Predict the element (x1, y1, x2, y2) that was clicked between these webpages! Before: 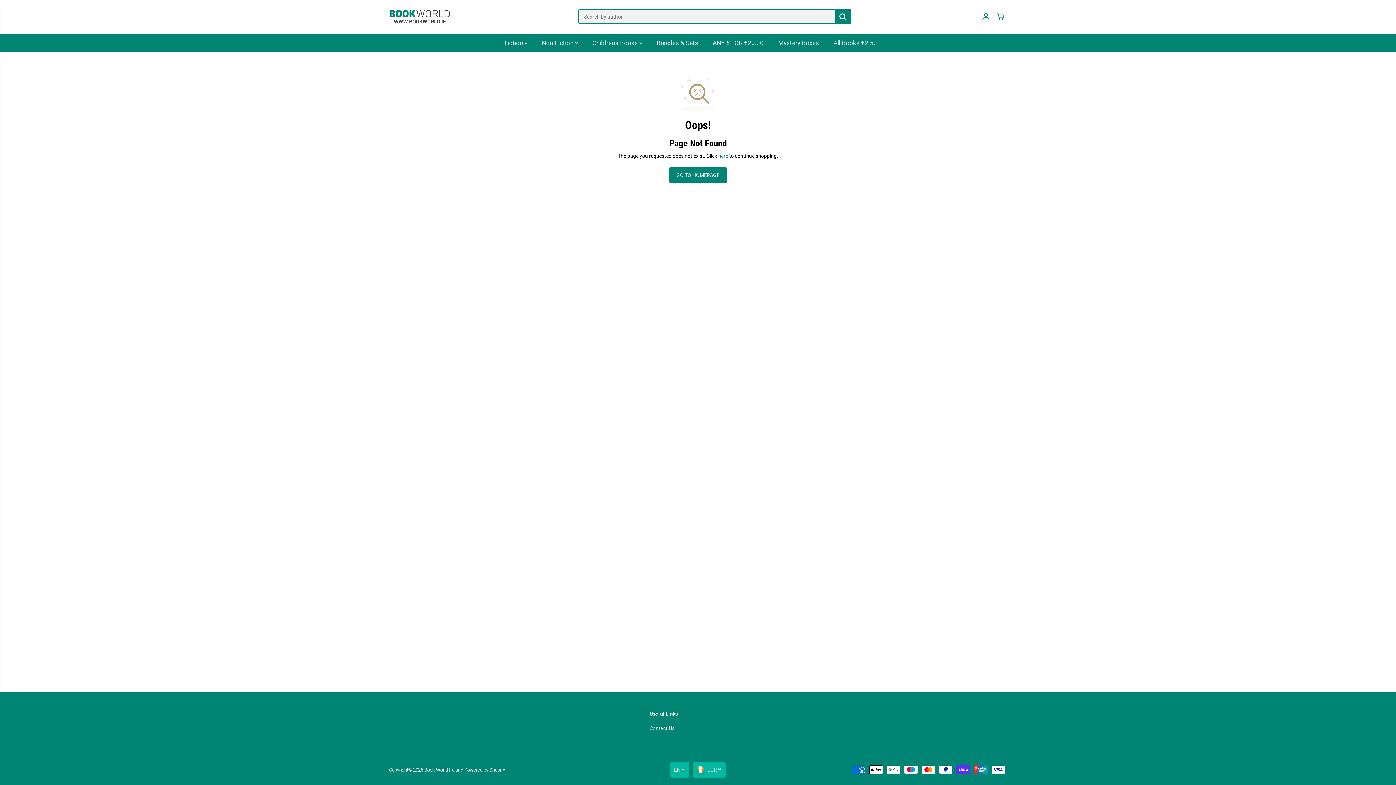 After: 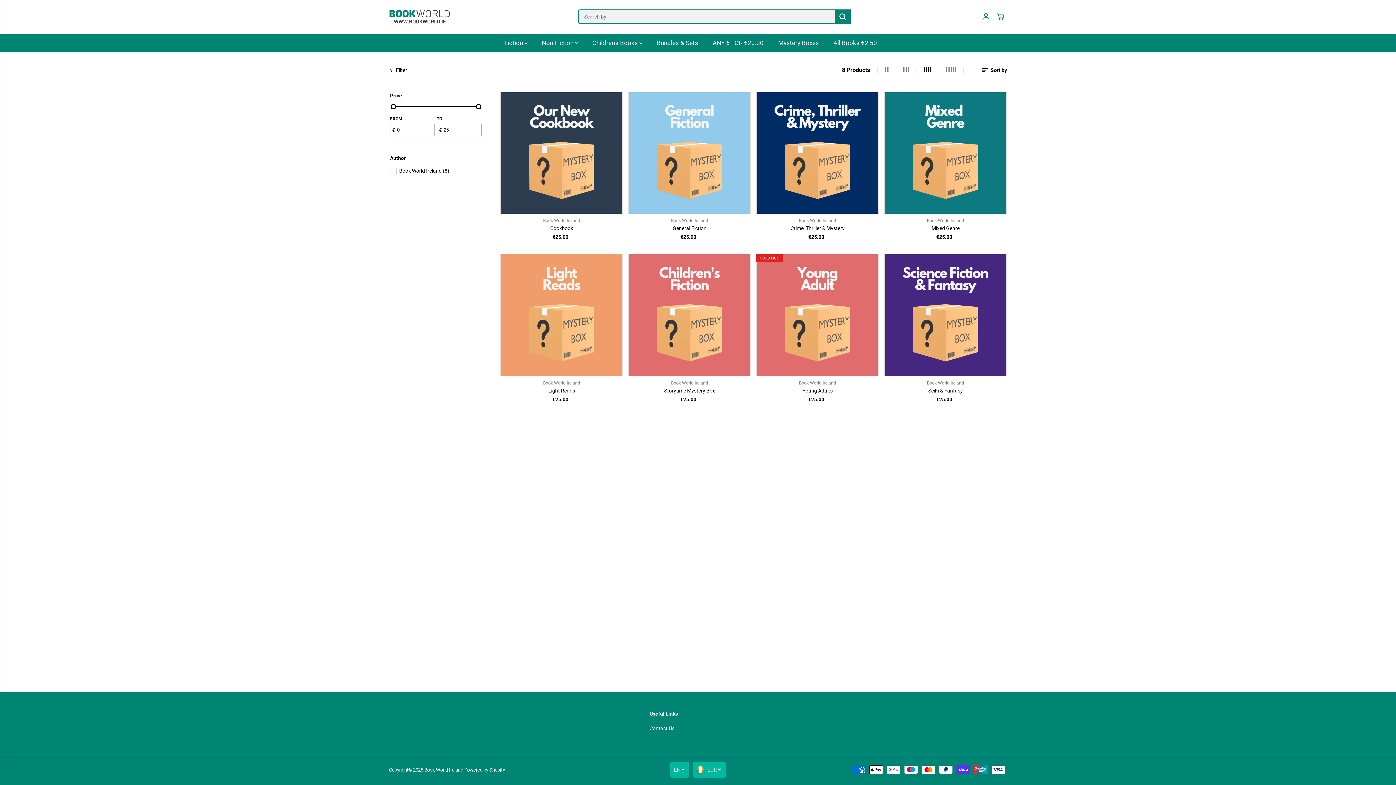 Action: bbox: (778, 33, 830, 51) label: Mystery Boxes